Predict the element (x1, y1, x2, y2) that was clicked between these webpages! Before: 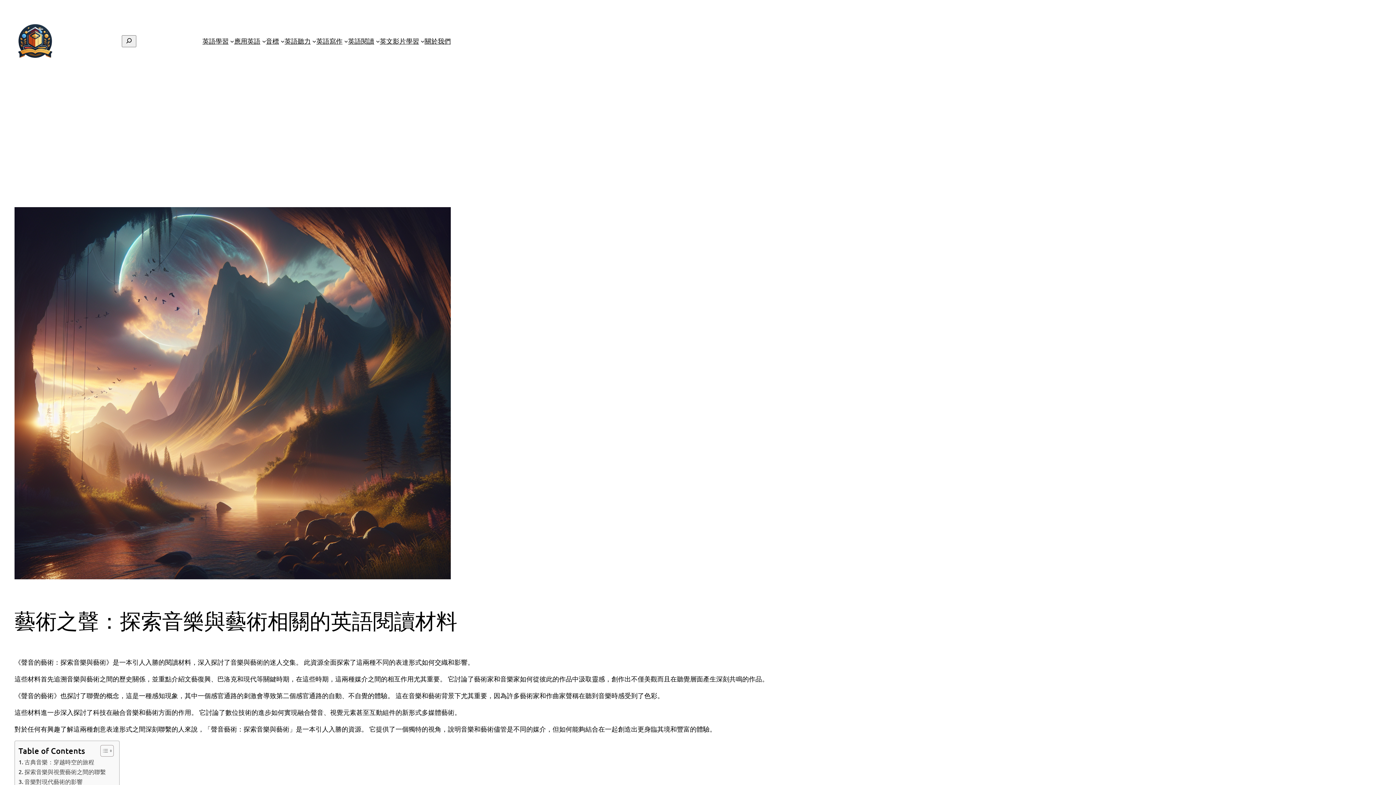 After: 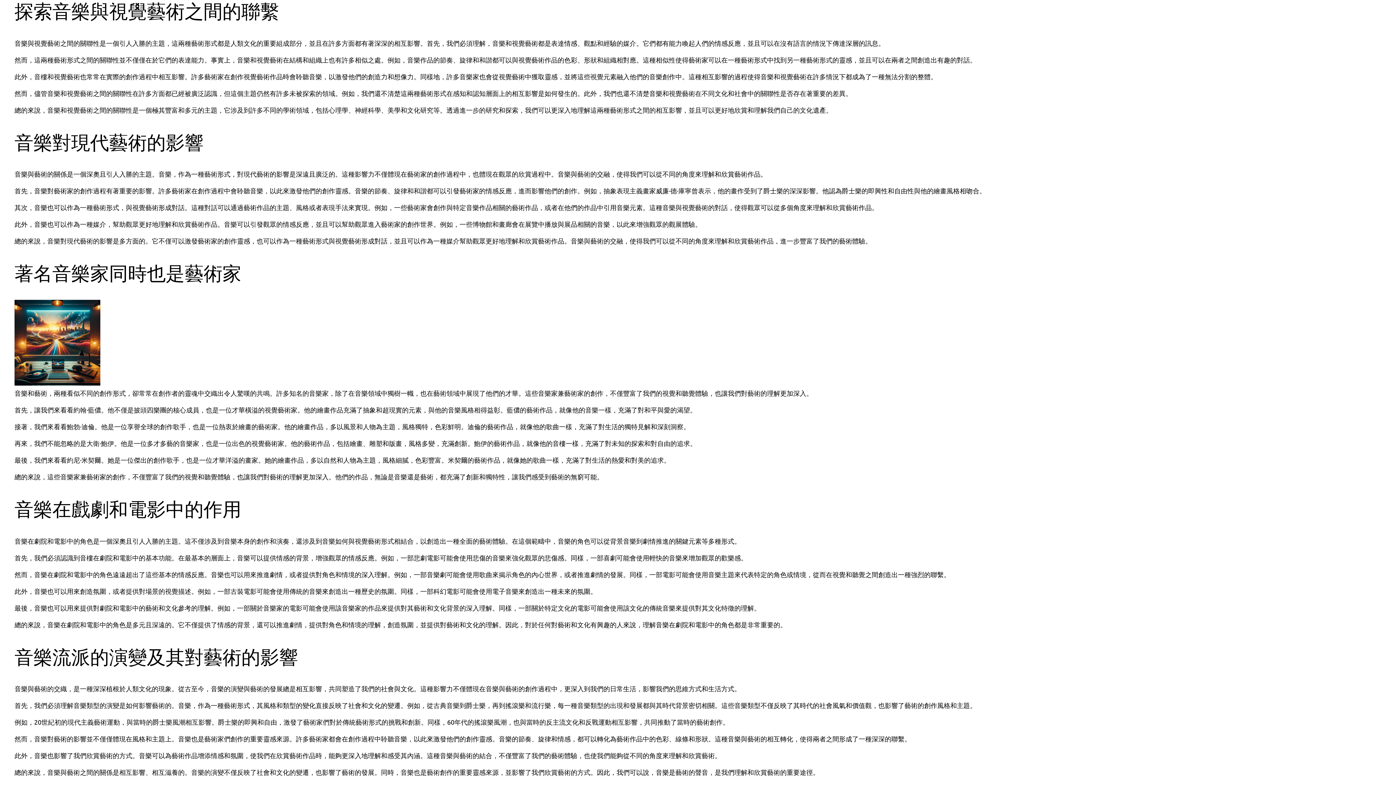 Action: label: 探索音樂與視覺藝術之間的聯繫 bbox: (18, 767, 105, 776)